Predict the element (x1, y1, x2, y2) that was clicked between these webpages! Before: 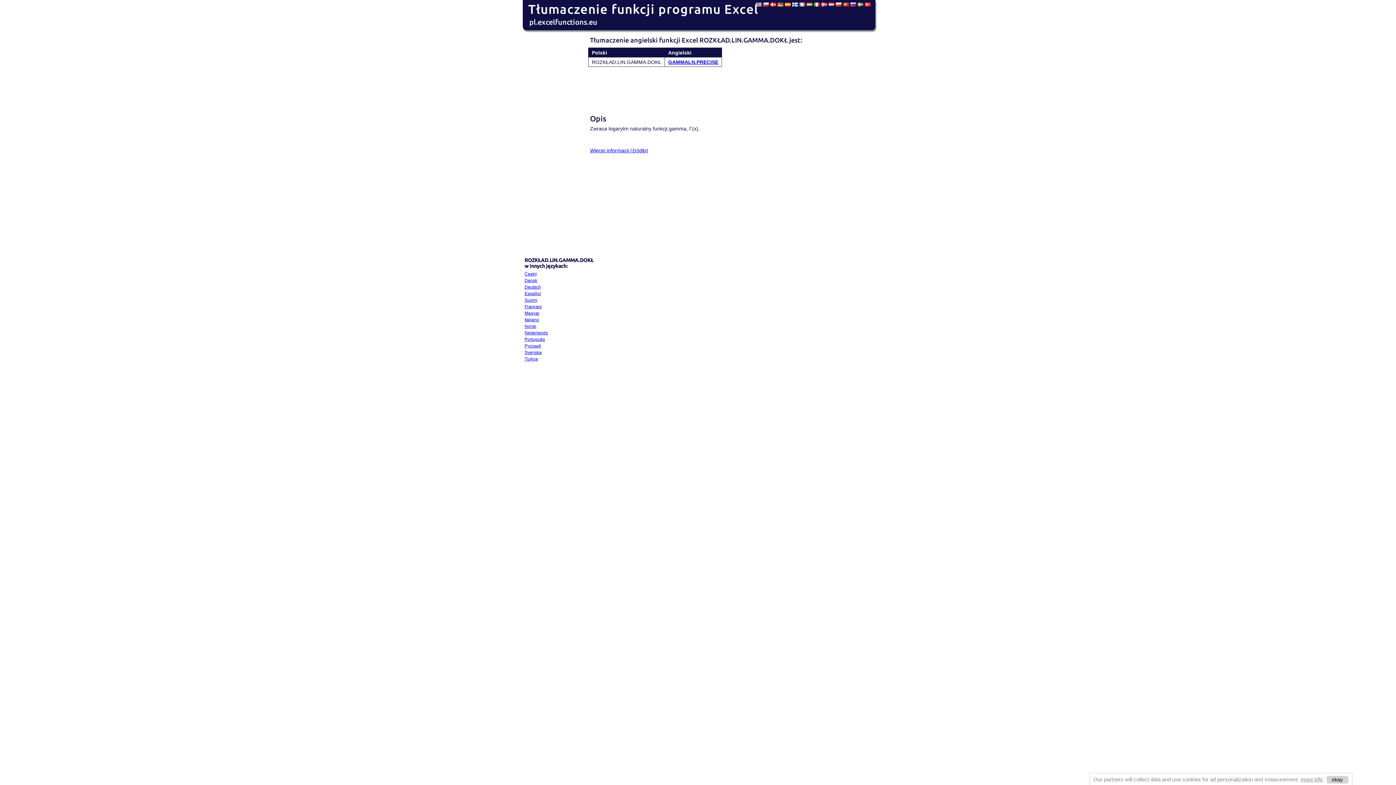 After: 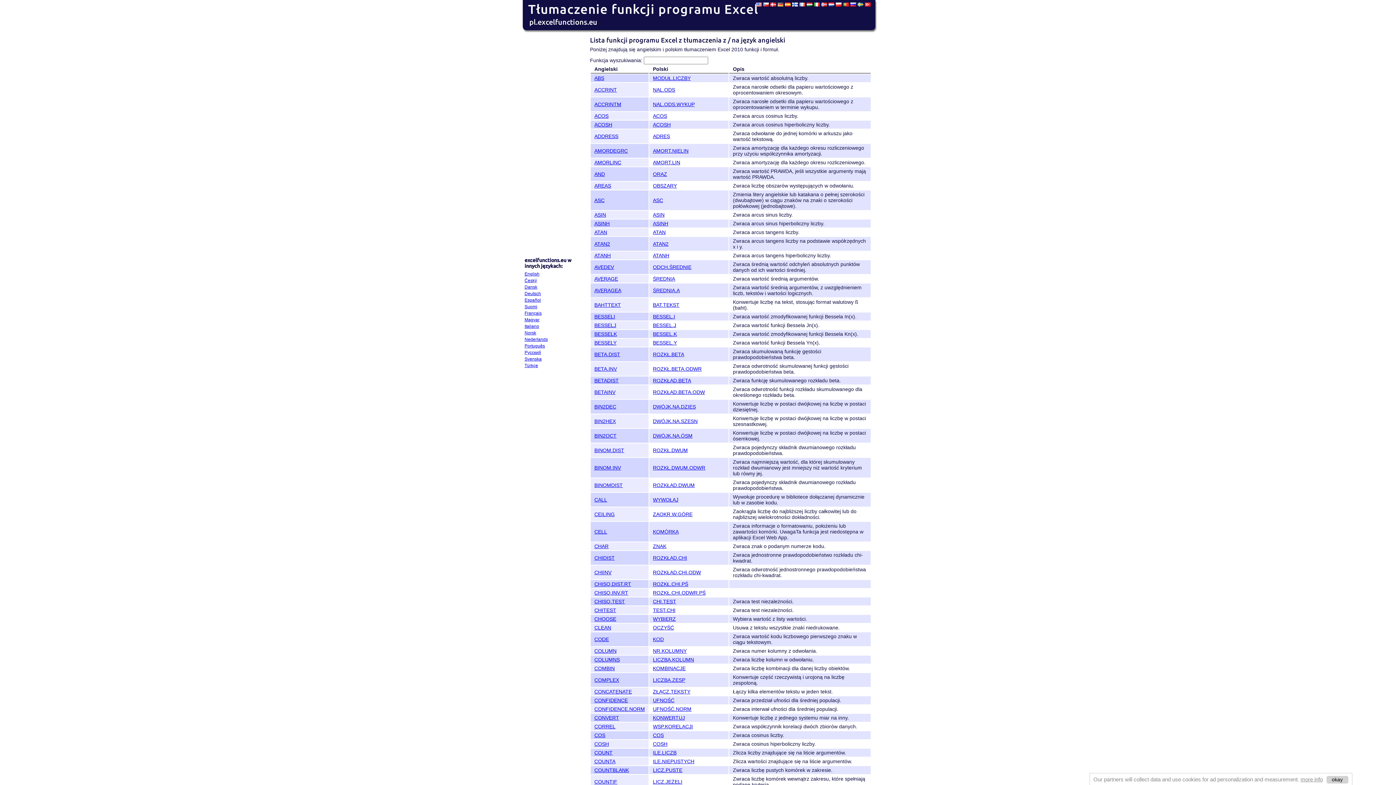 Action: label: pl.excelfunctions.eu bbox: (529, 17, 597, 26)